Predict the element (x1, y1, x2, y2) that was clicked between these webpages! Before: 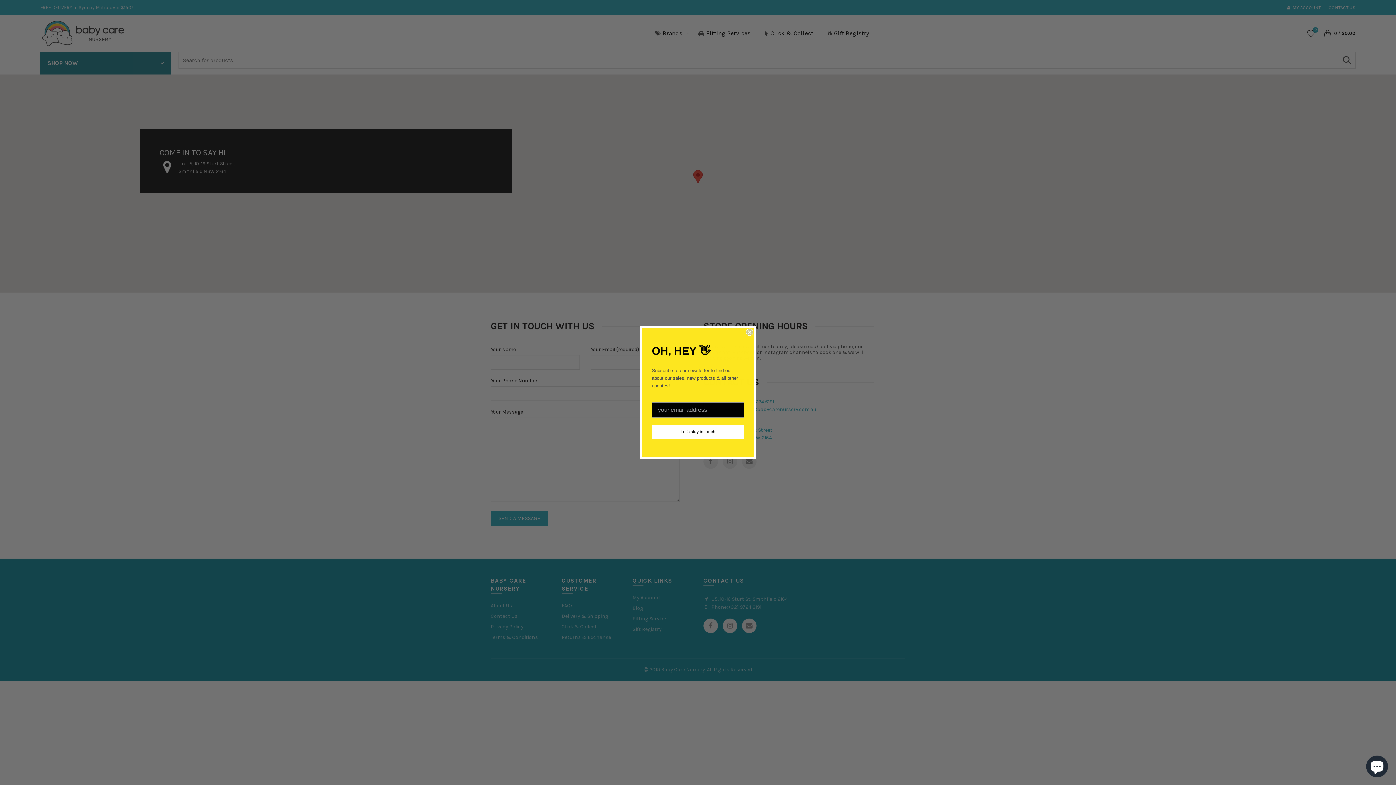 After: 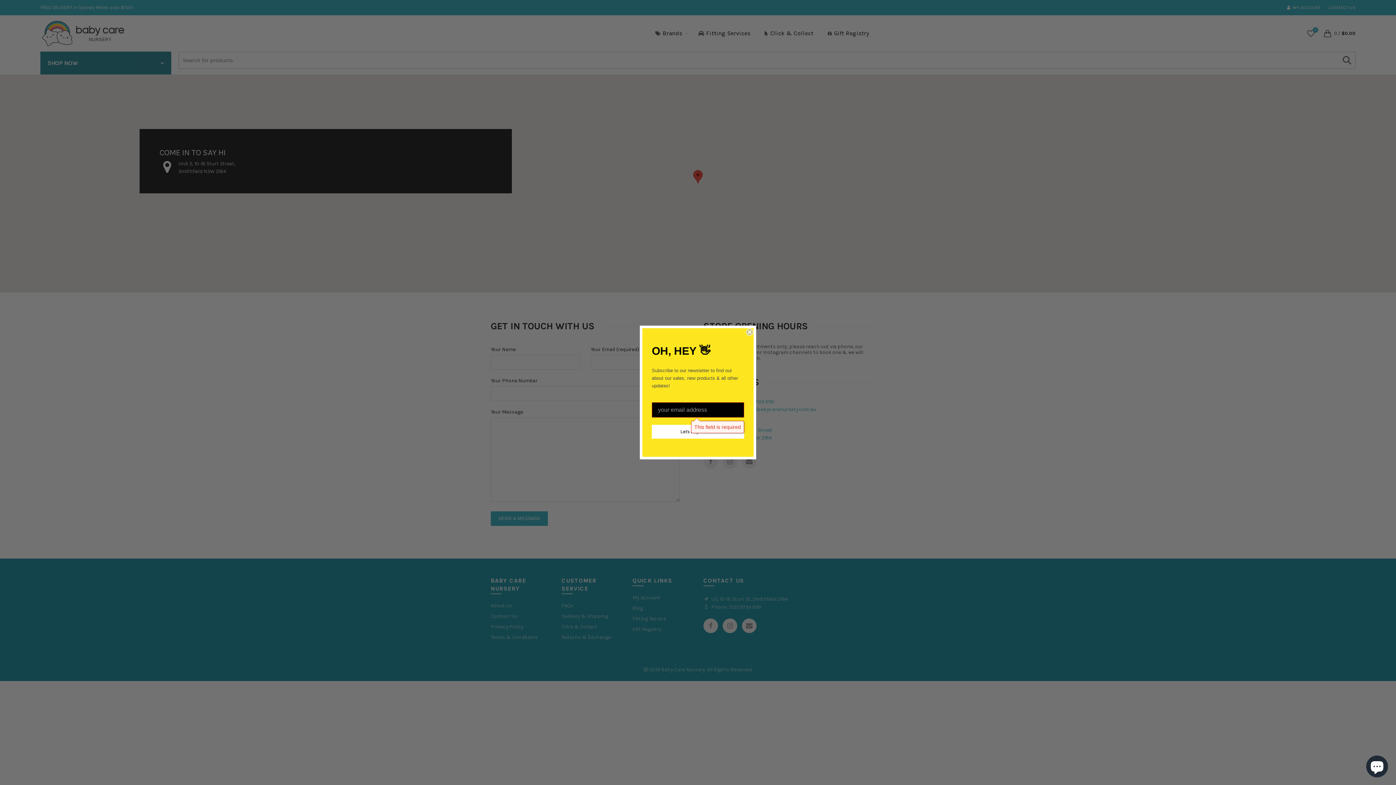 Action: label: Let's stay in touch bbox: (652, 425, 744, 438)